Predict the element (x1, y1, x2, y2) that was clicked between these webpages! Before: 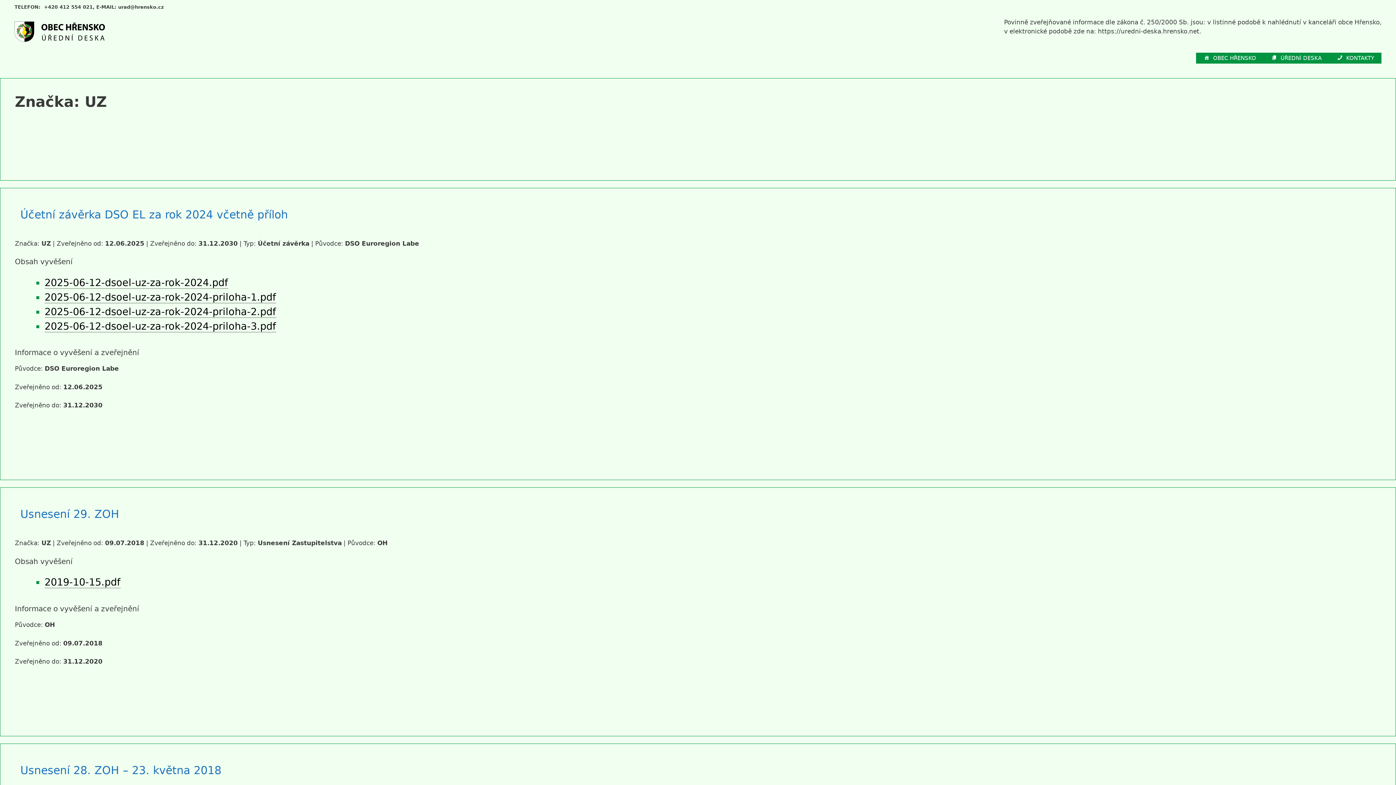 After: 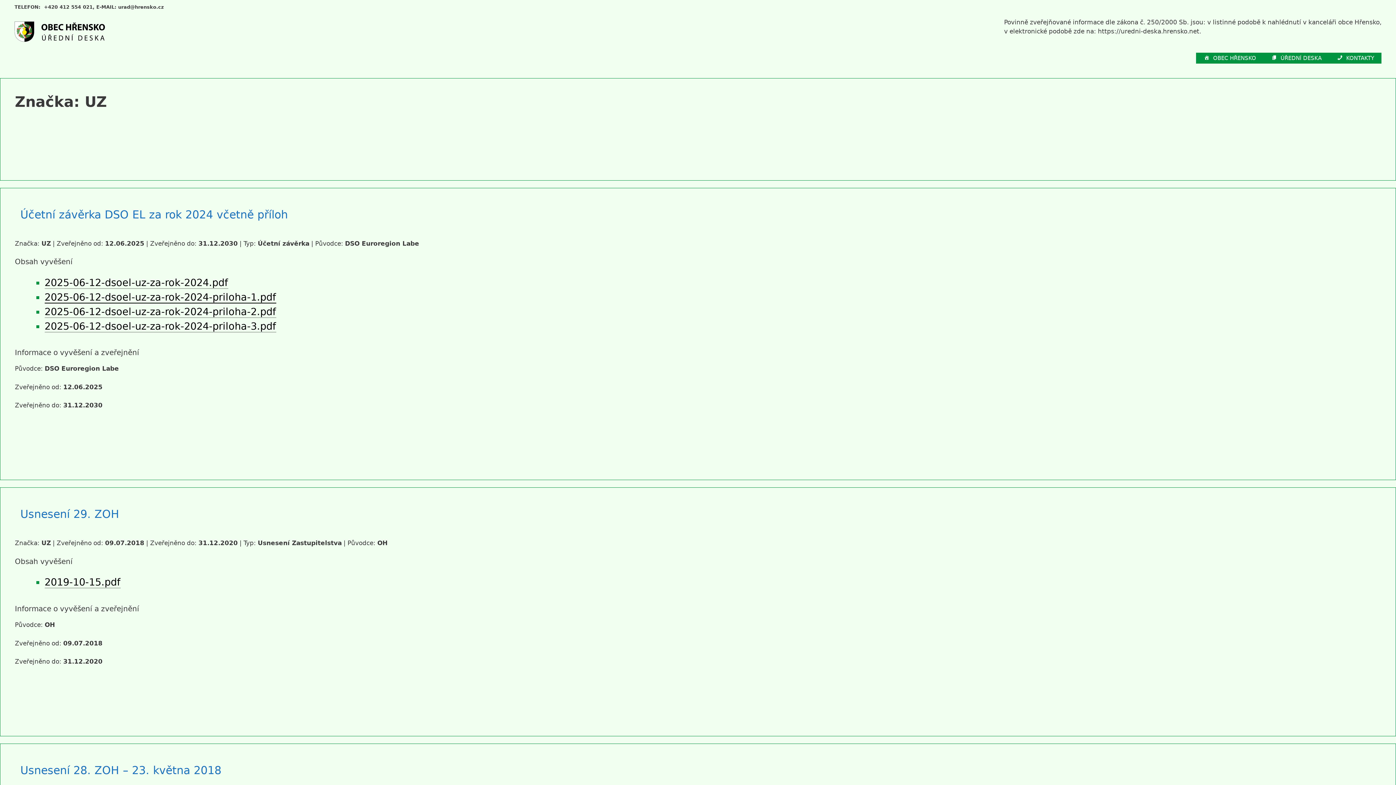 Action: bbox: (44, 291, 276, 303) label: 2025-06-12-dsoel-uz-za-rok-2024-priloha-1.pdf